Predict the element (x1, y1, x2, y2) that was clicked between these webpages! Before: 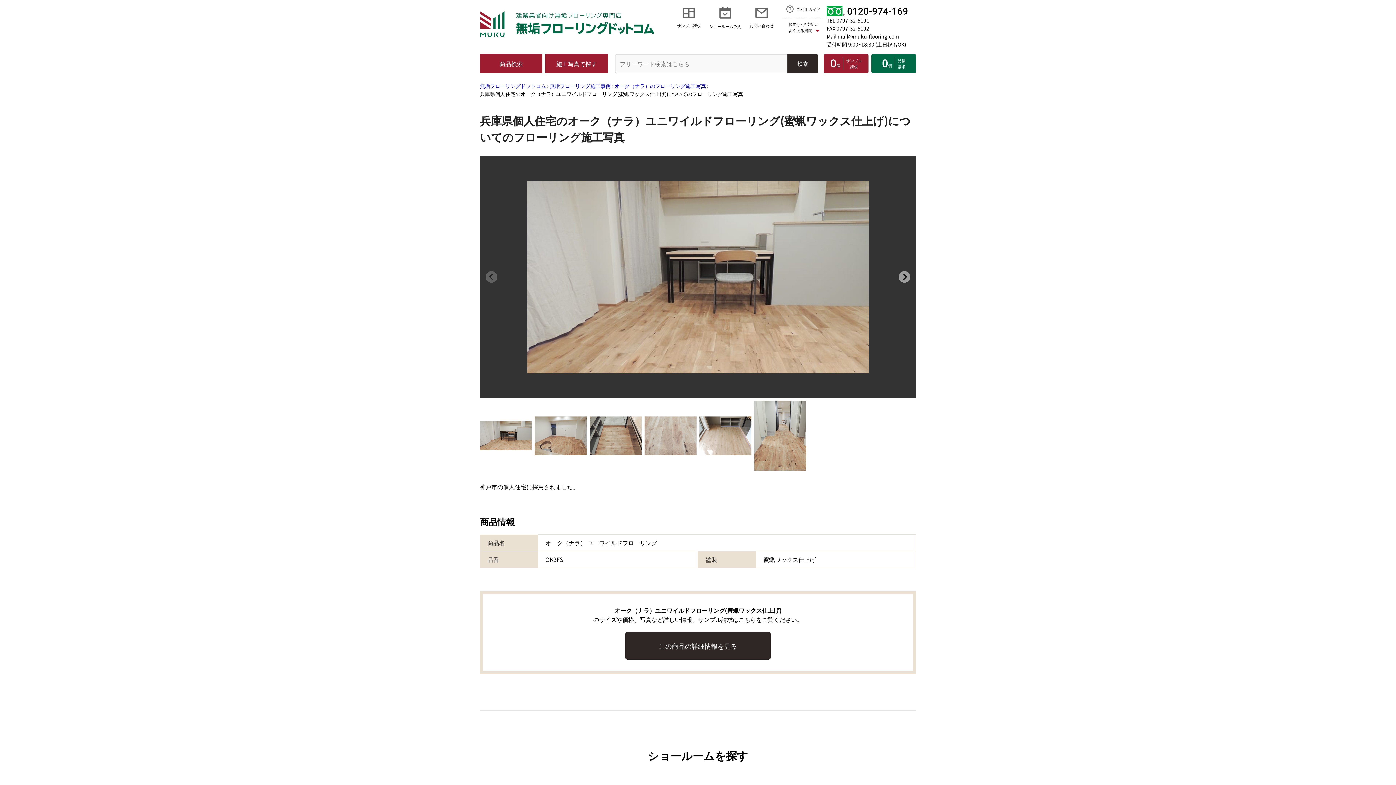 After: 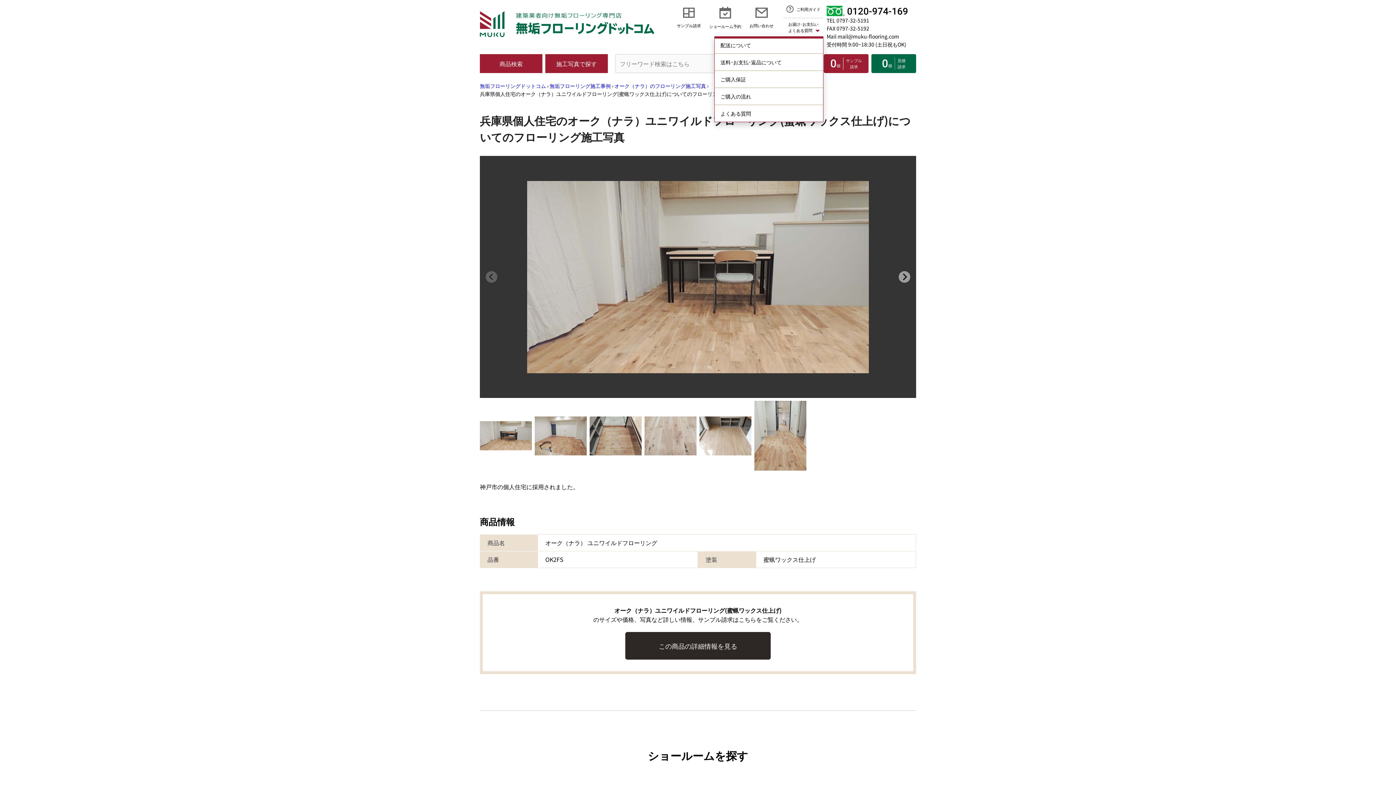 Action: label: お届け･お支払い
よくある質問 bbox: (783, 18, 823, 36)